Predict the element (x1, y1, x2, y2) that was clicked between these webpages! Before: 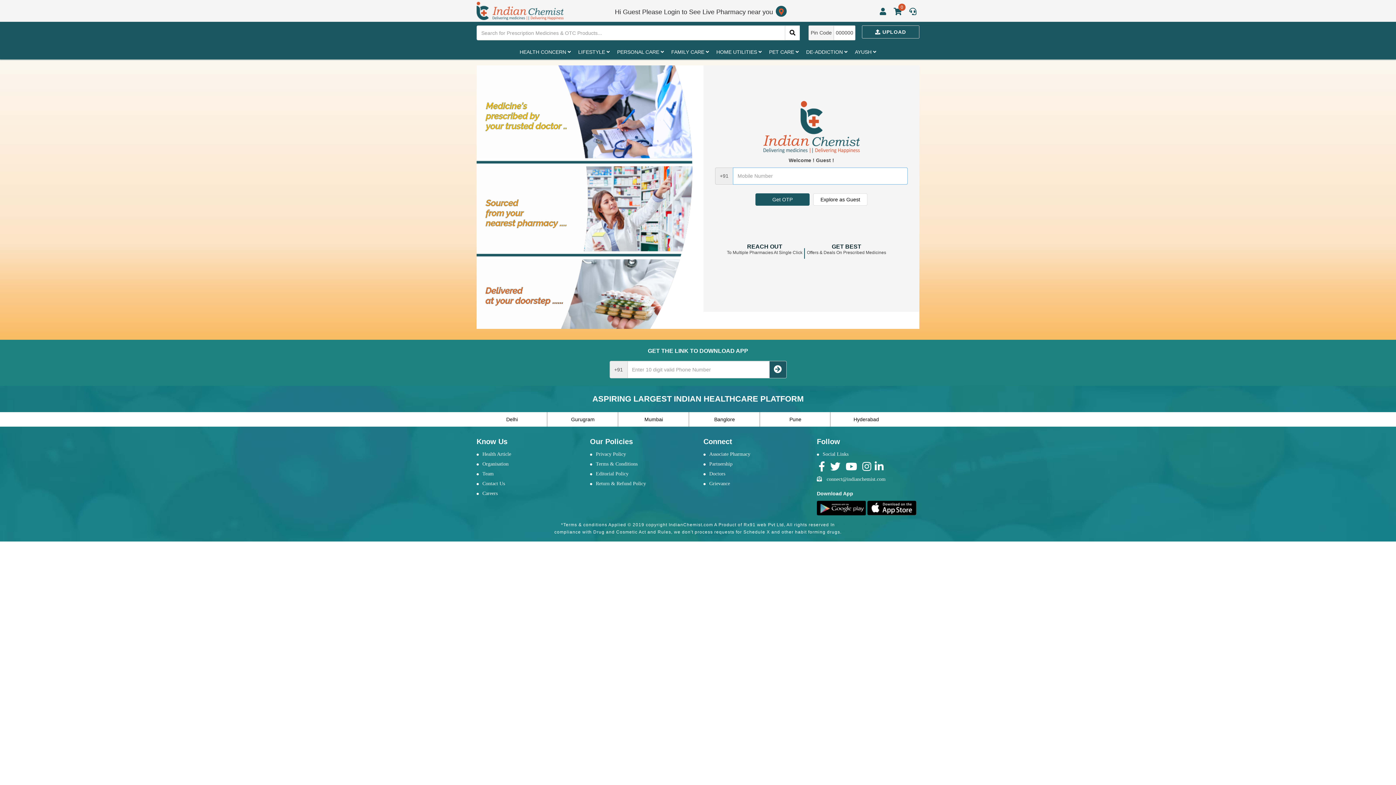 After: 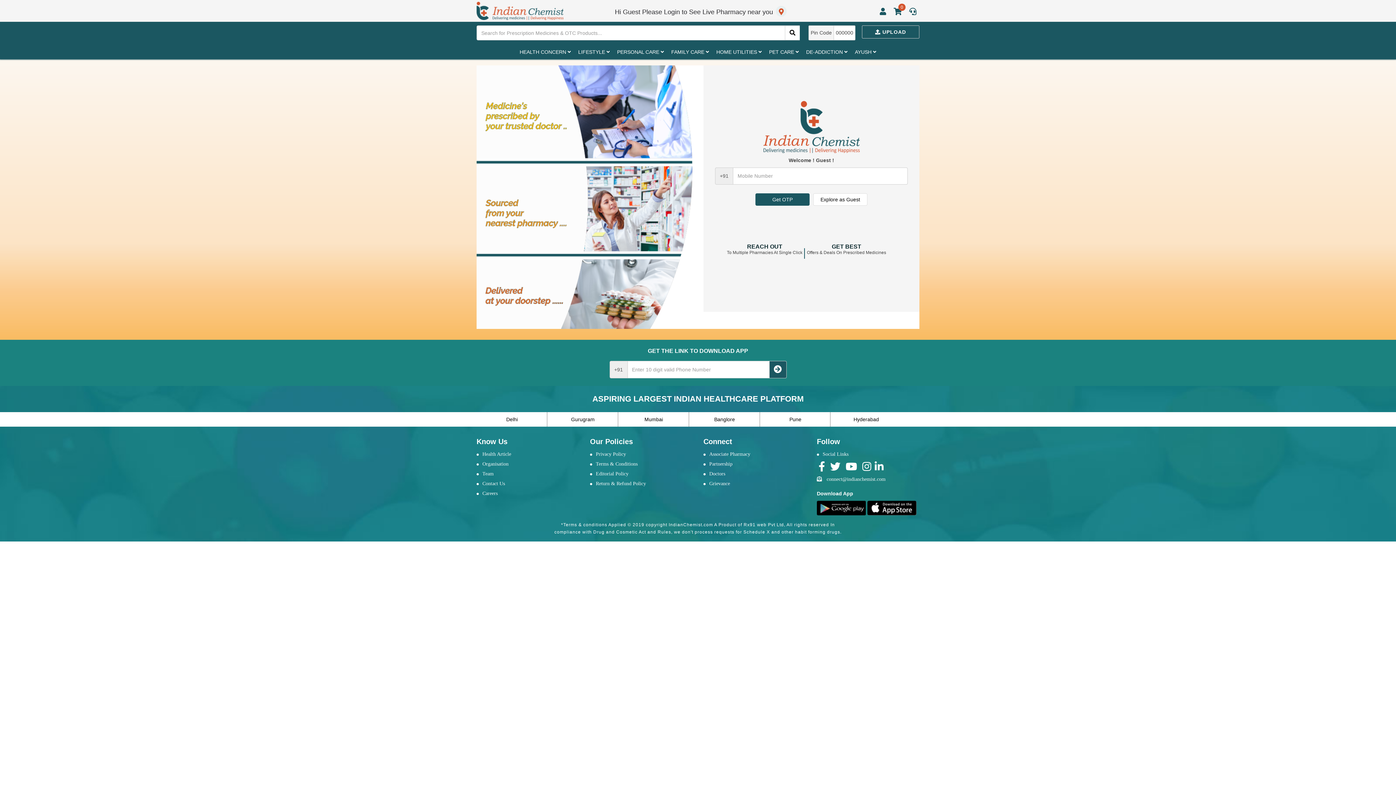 Action: bbox: (867, 503, 916, 509)